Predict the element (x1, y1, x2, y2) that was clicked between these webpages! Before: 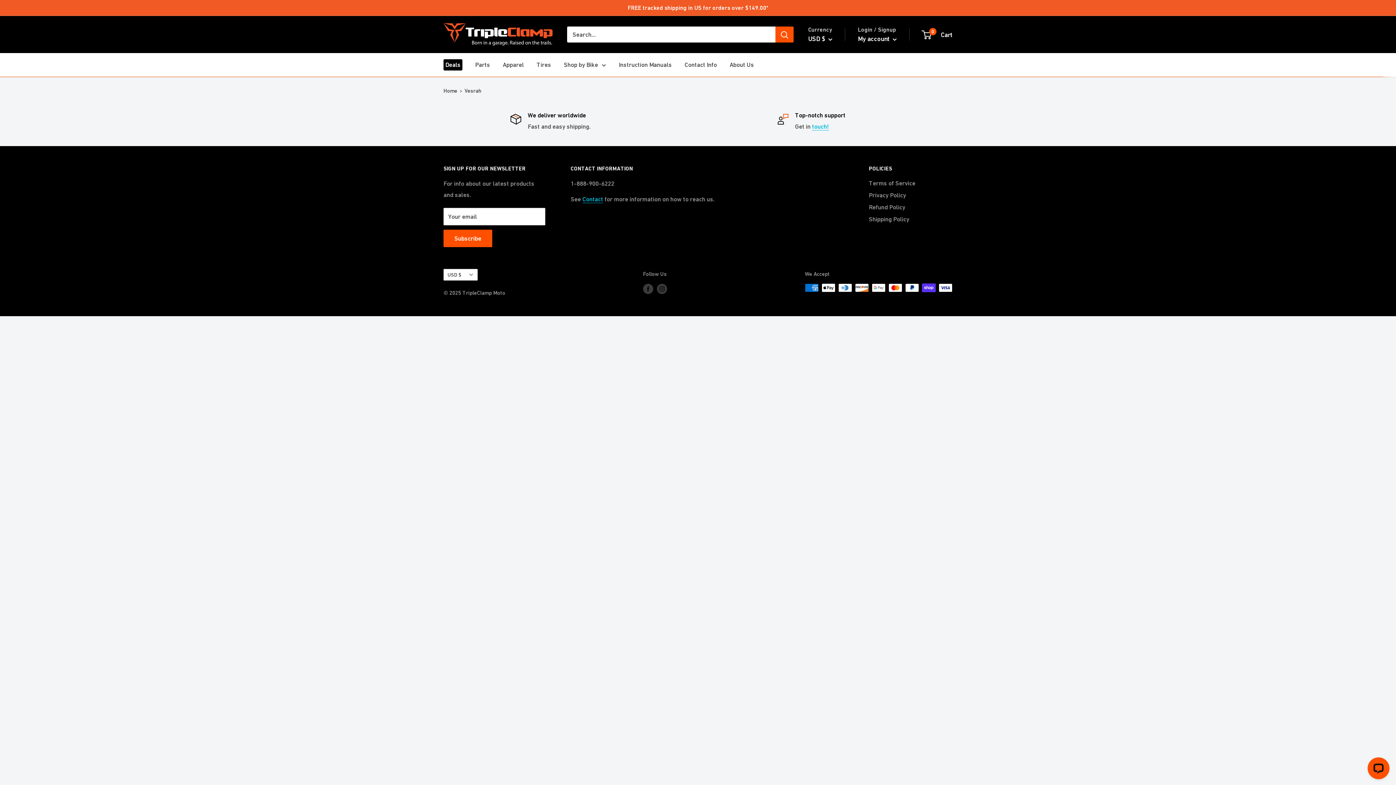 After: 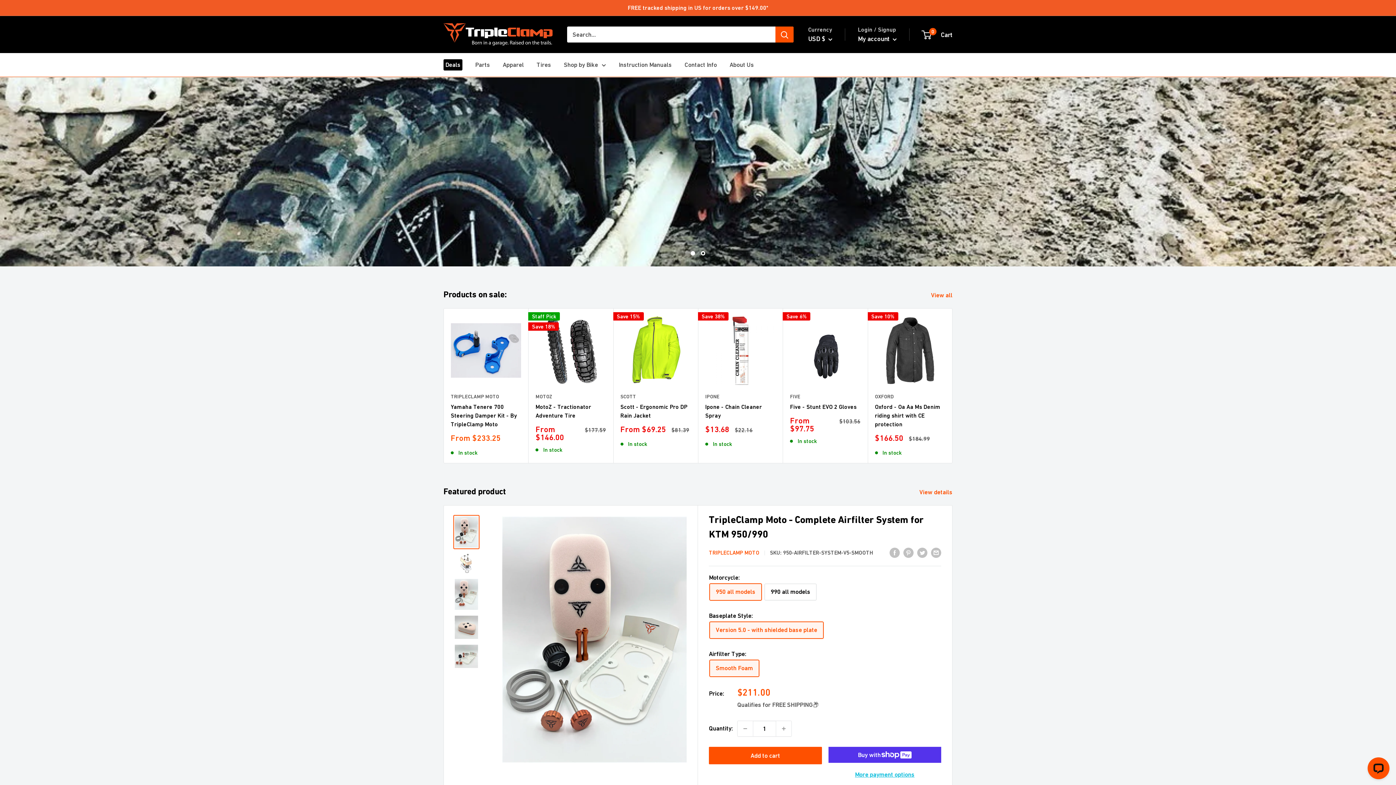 Action: bbox: (443, 23, 552, 45)